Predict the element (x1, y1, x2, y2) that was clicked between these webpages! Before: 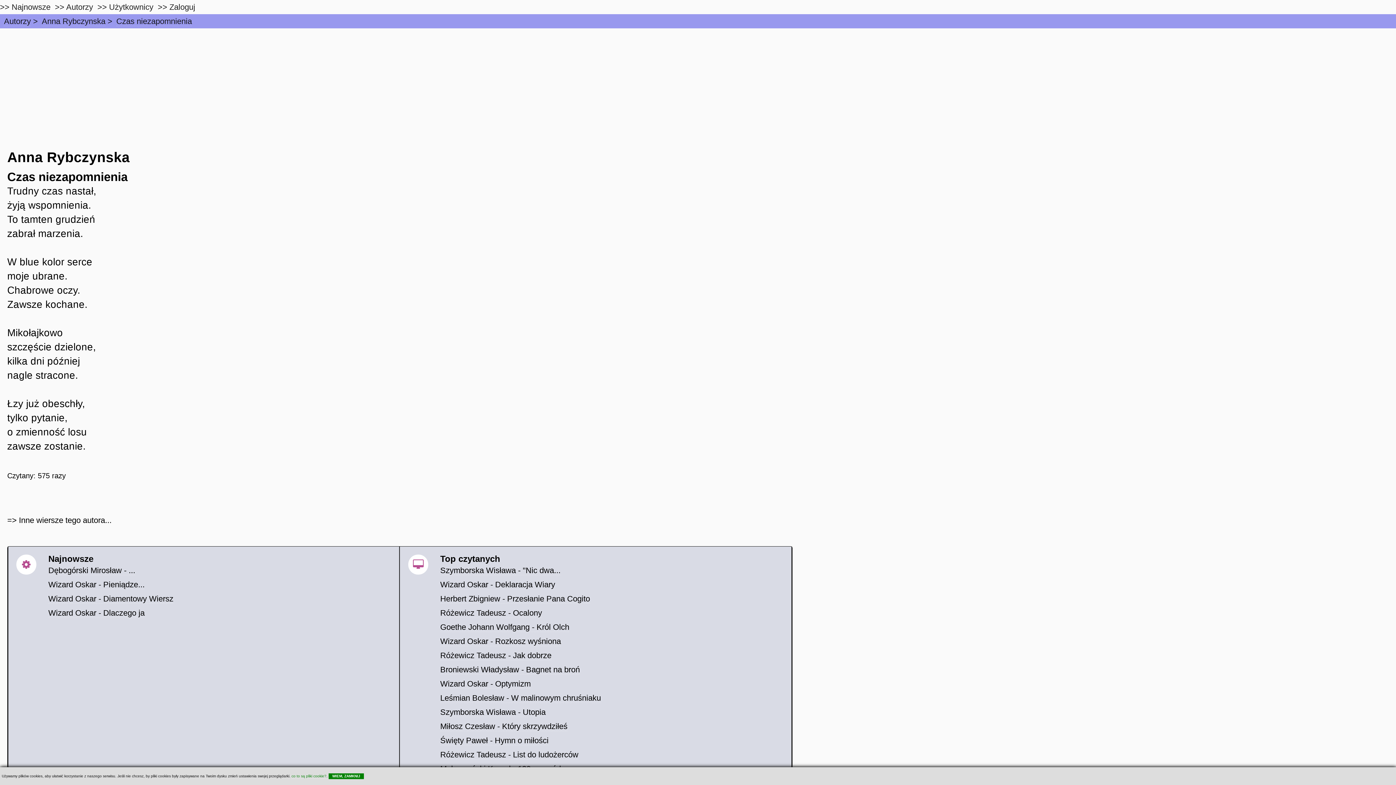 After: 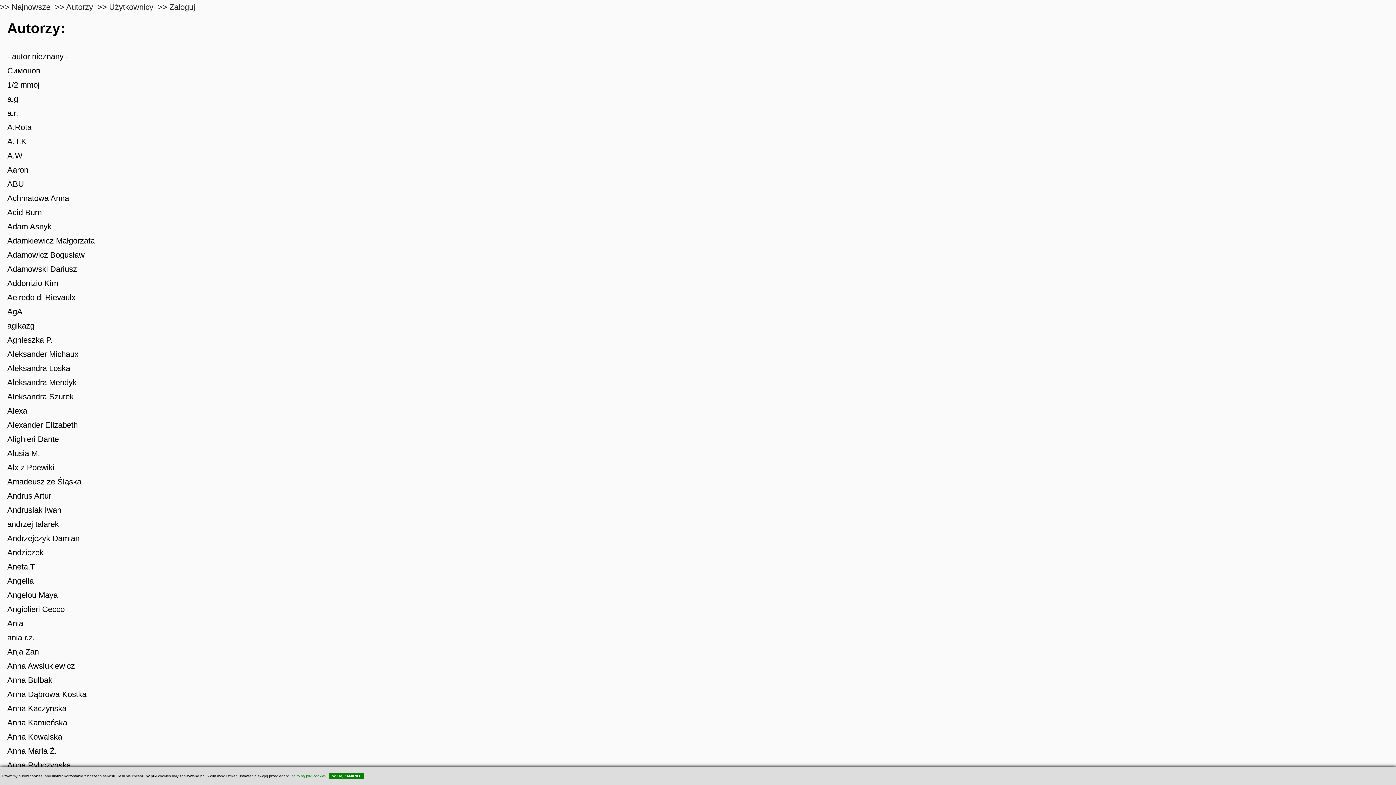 Action: label: autorzy bbox: (66, 2, 93, 12)